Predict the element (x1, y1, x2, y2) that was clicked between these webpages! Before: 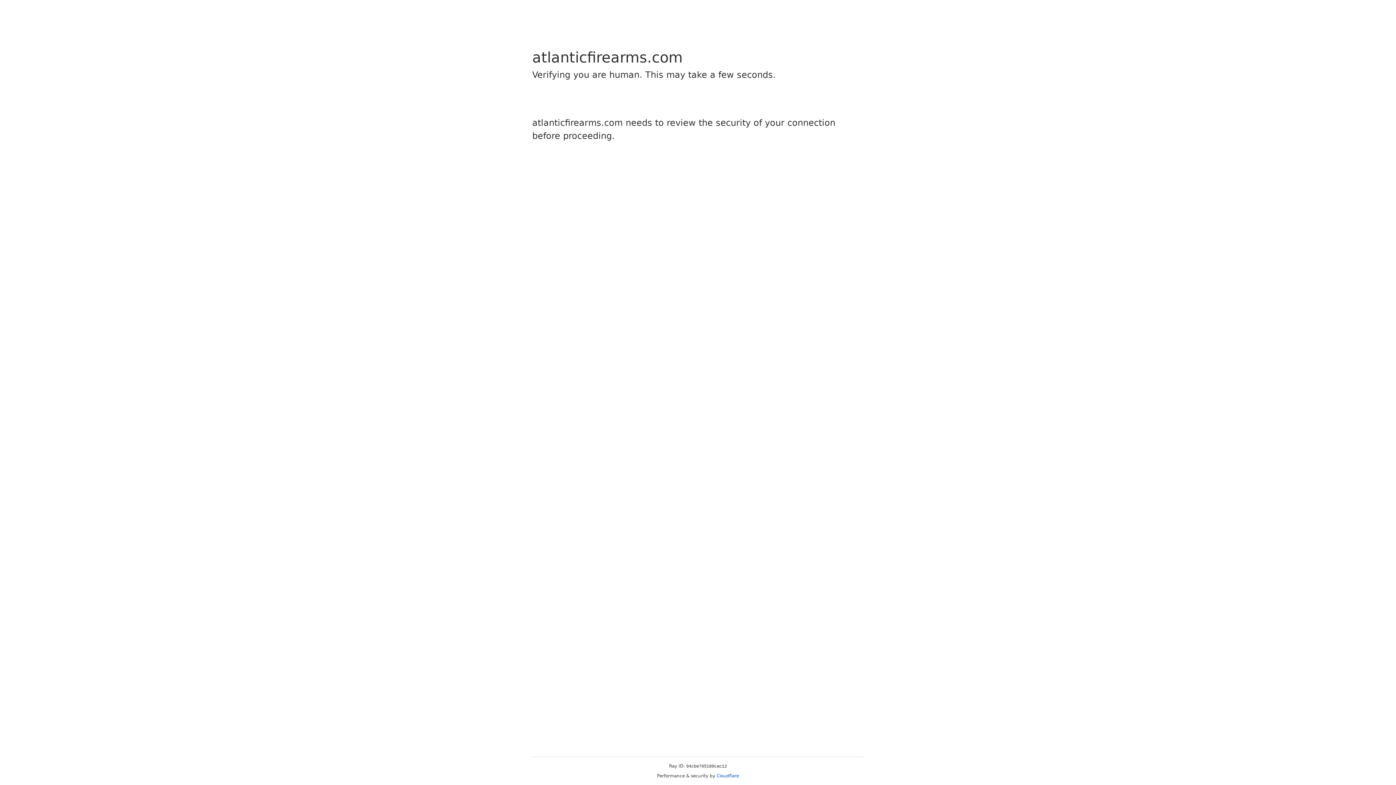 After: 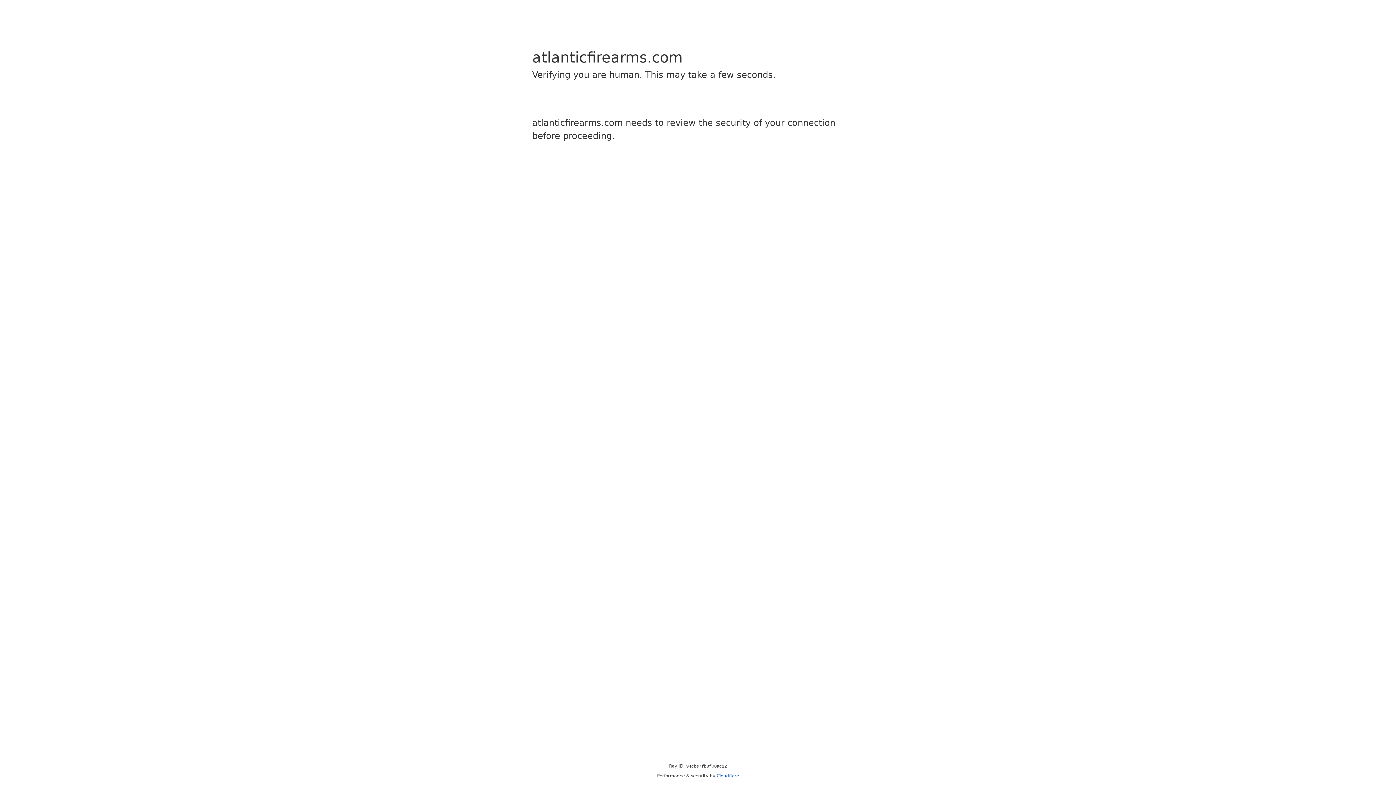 Action: label: Cloudflare bbox: (716, 773, 739, 778)